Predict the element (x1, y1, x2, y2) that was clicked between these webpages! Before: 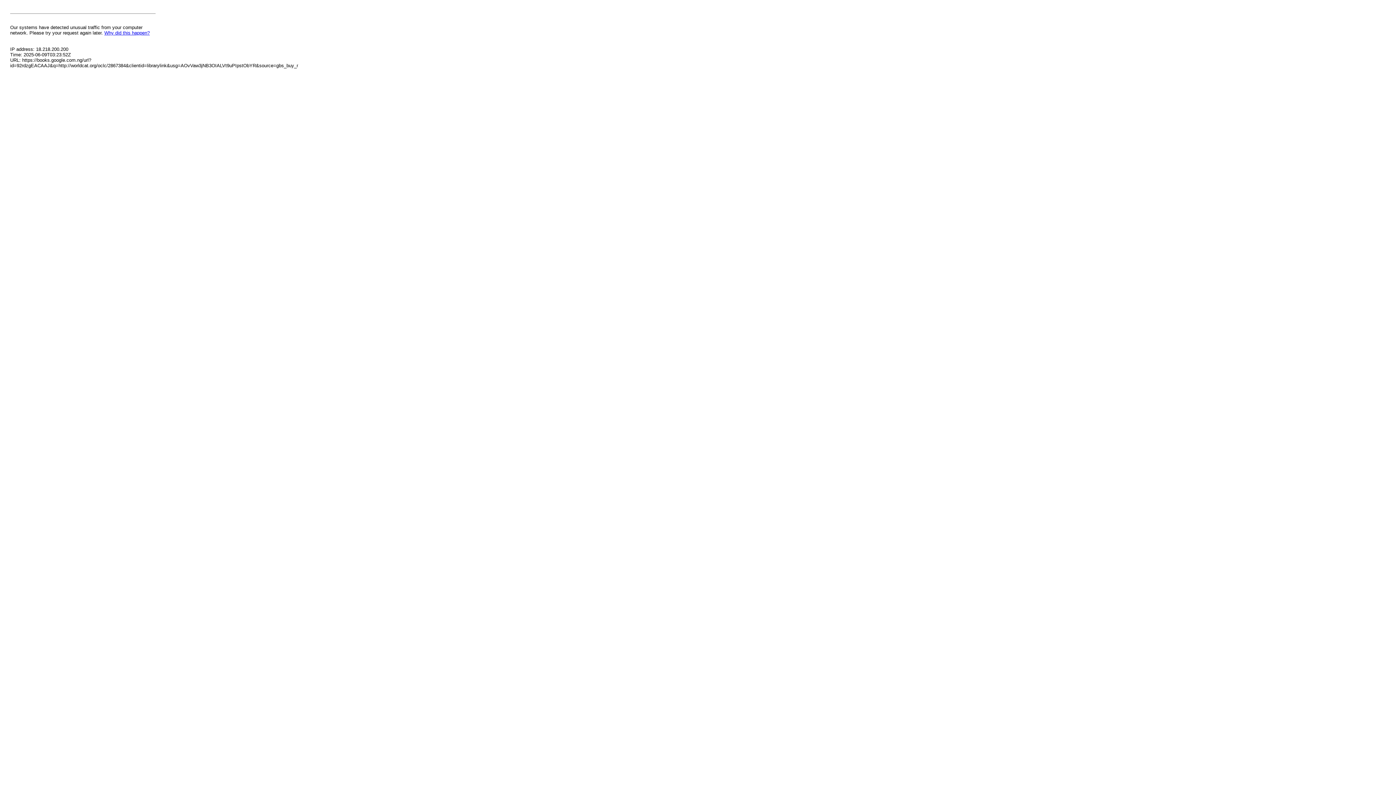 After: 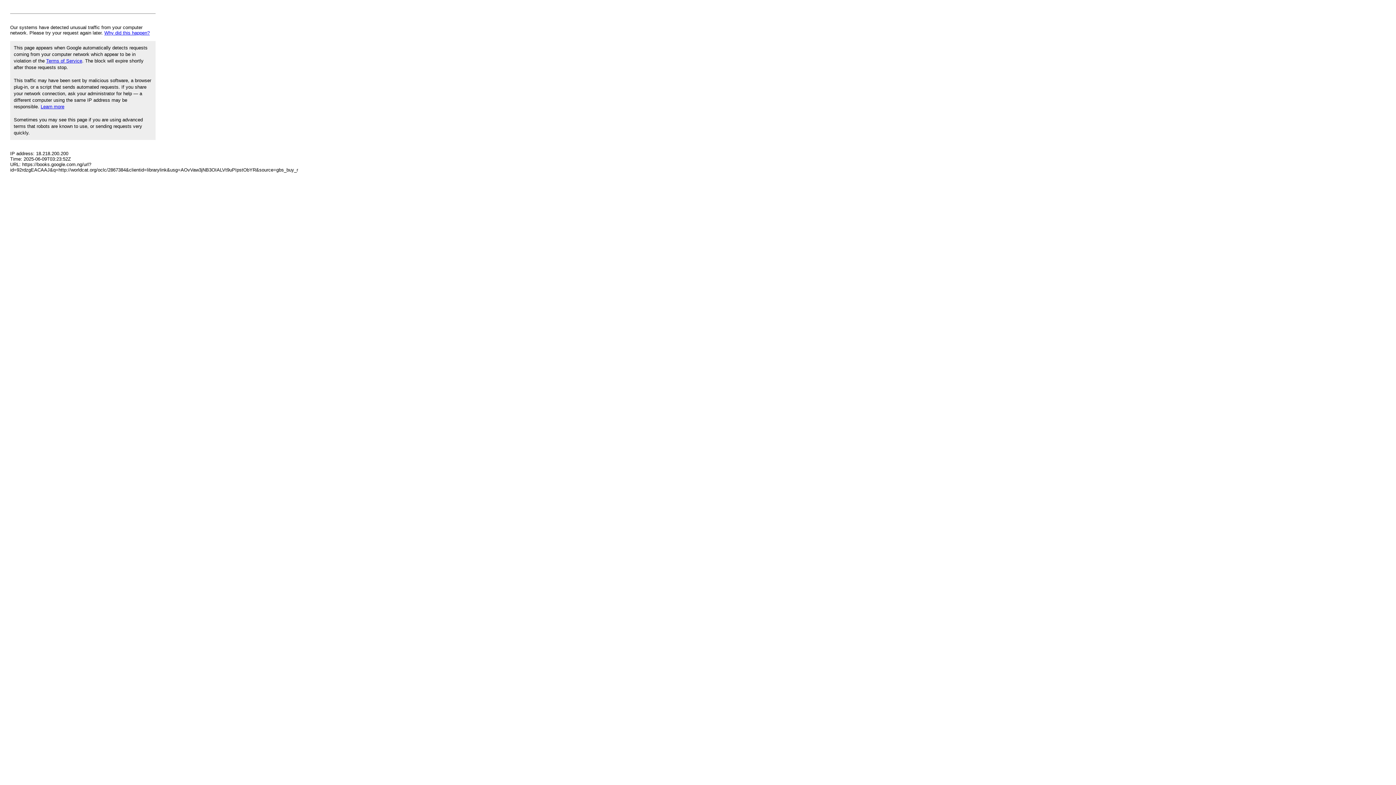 Action: bbox: (104, 30, 149, 35) label: Why did this happen?